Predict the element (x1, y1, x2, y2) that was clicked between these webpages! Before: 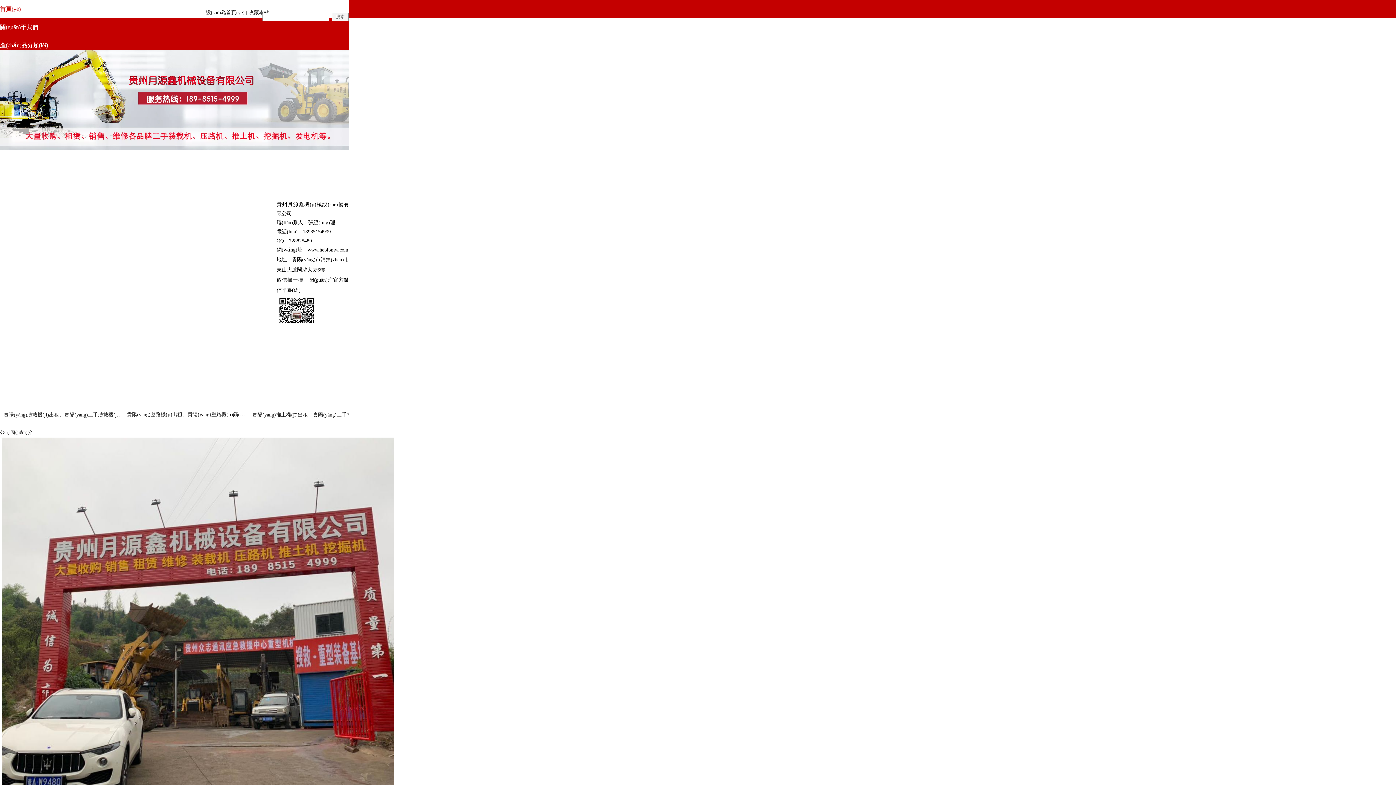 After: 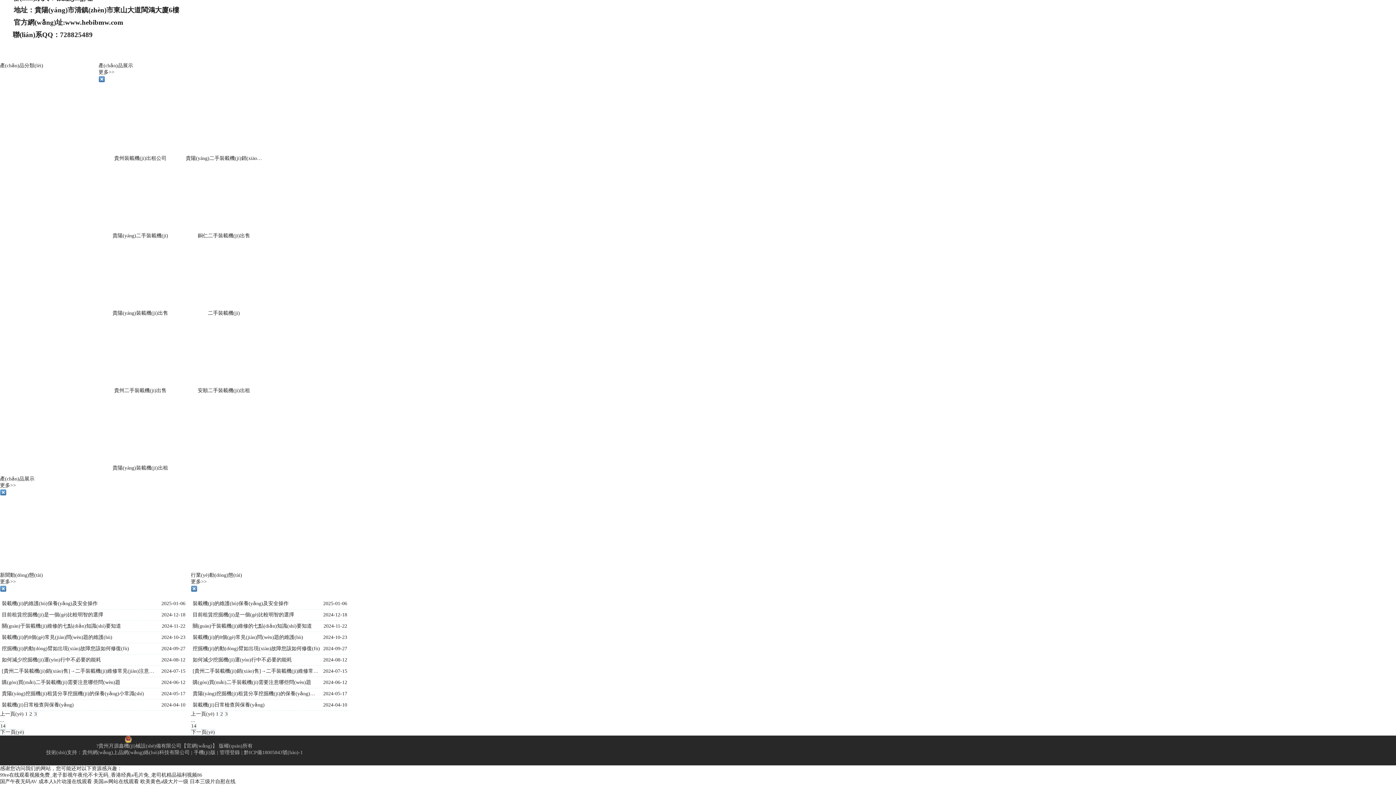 Action: bbox: (771, 547, 847, 552)